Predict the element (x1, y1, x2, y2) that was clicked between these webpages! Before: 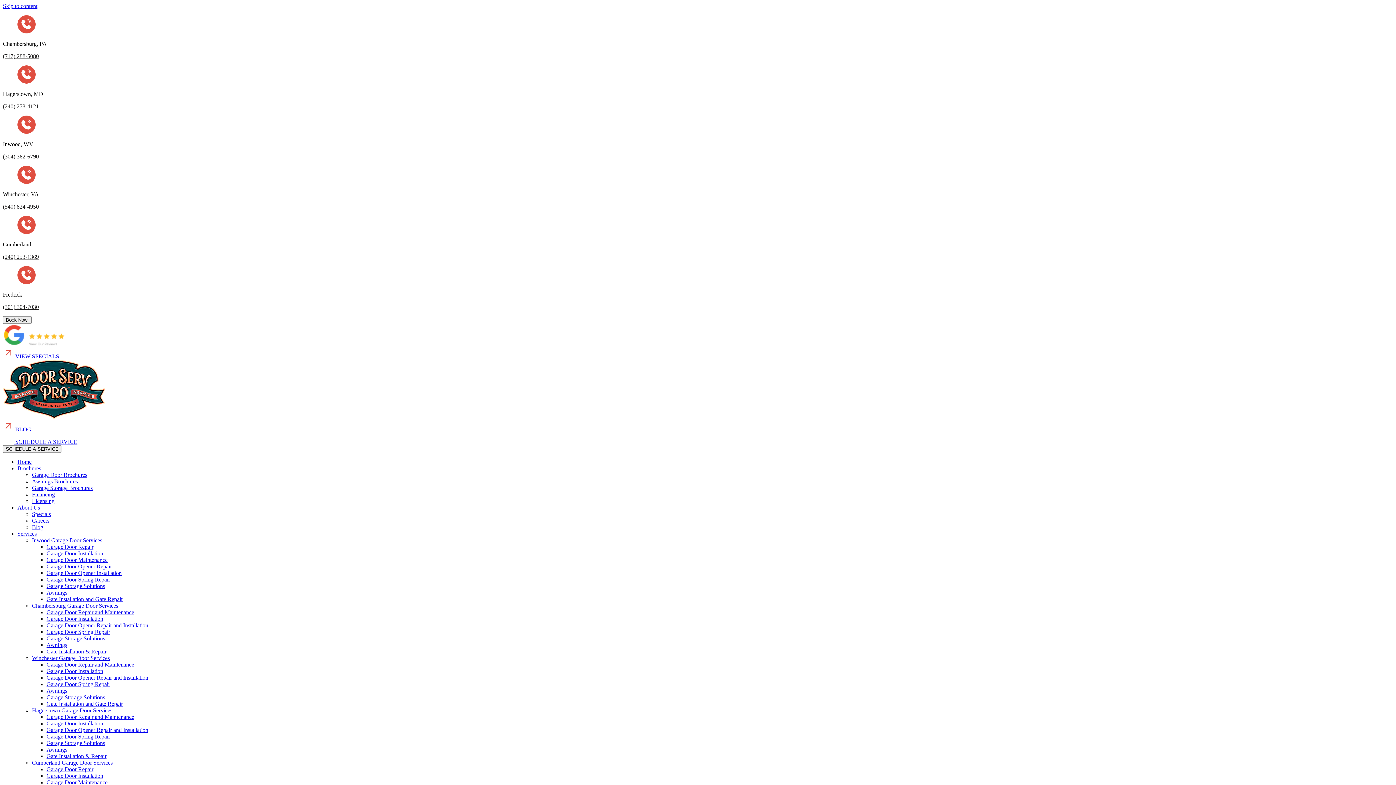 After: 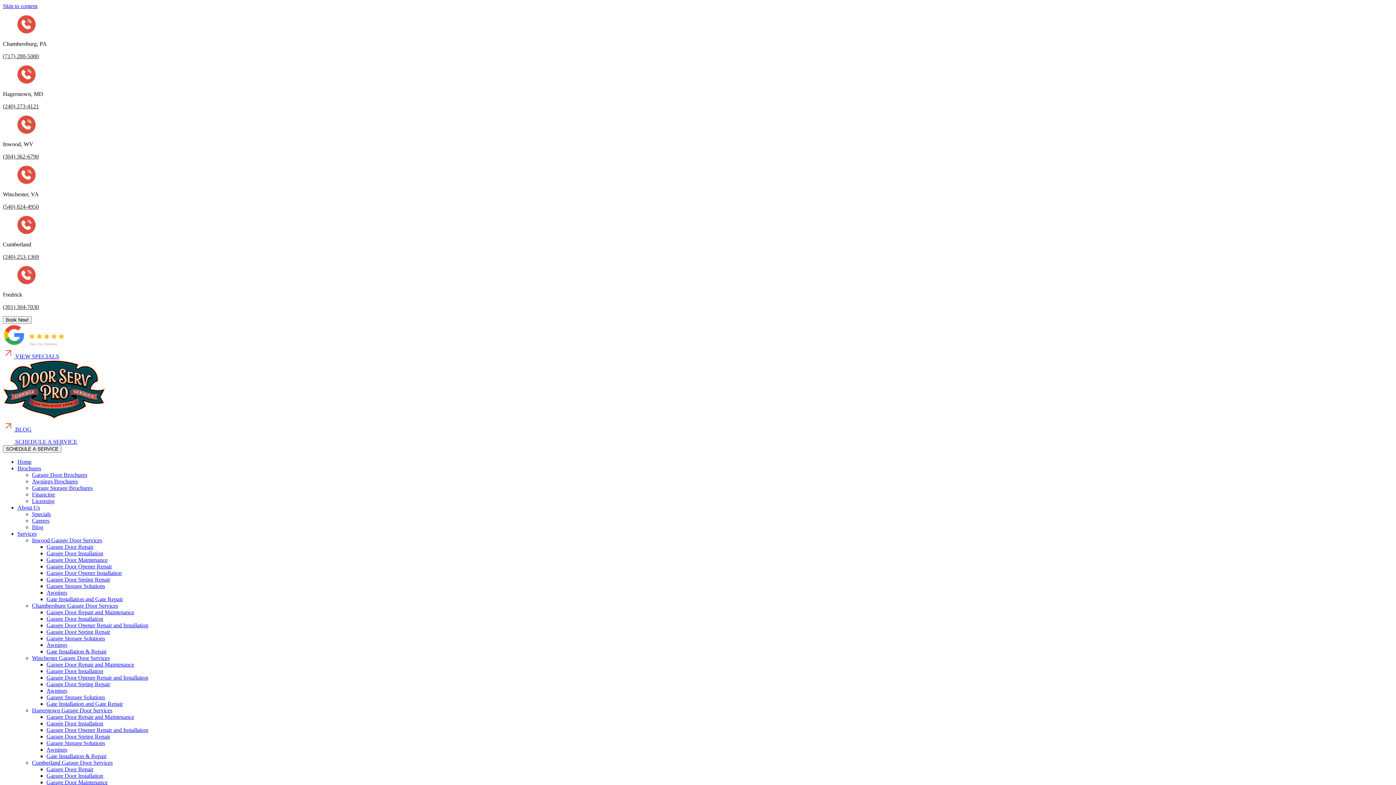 Action: label: Awnings bbox: (46, 589, 67, 595)